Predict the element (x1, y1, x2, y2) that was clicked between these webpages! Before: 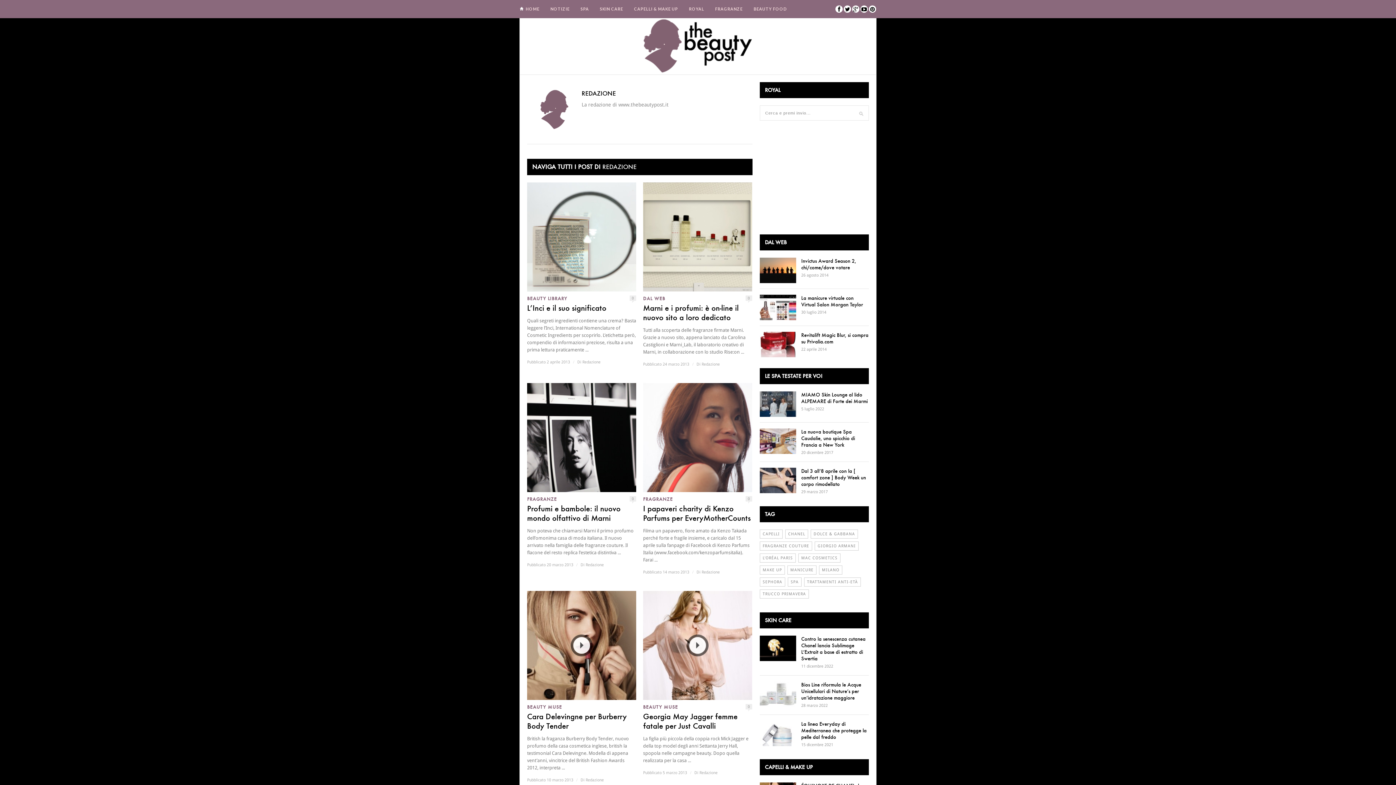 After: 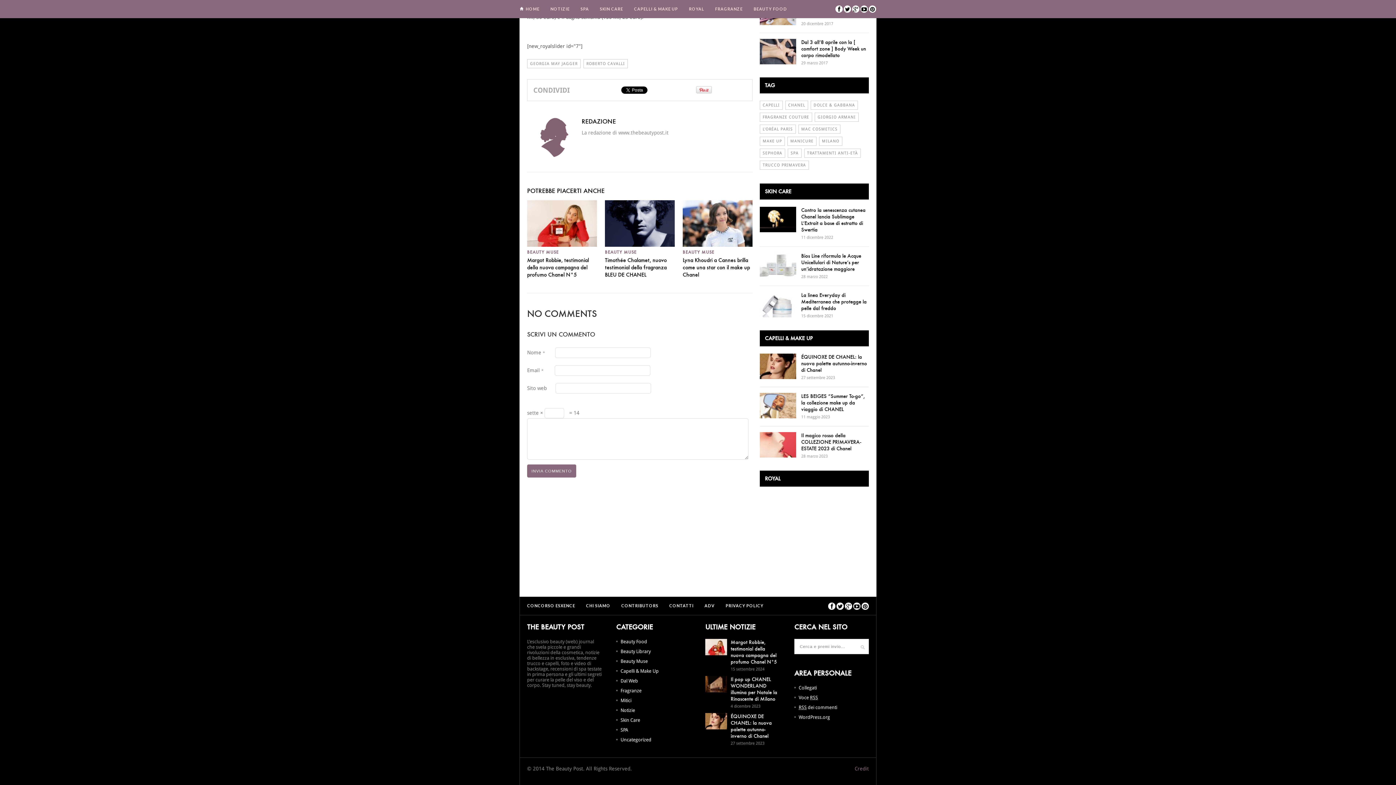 Action: bbox: (745, 704, 752, 709) label: 0